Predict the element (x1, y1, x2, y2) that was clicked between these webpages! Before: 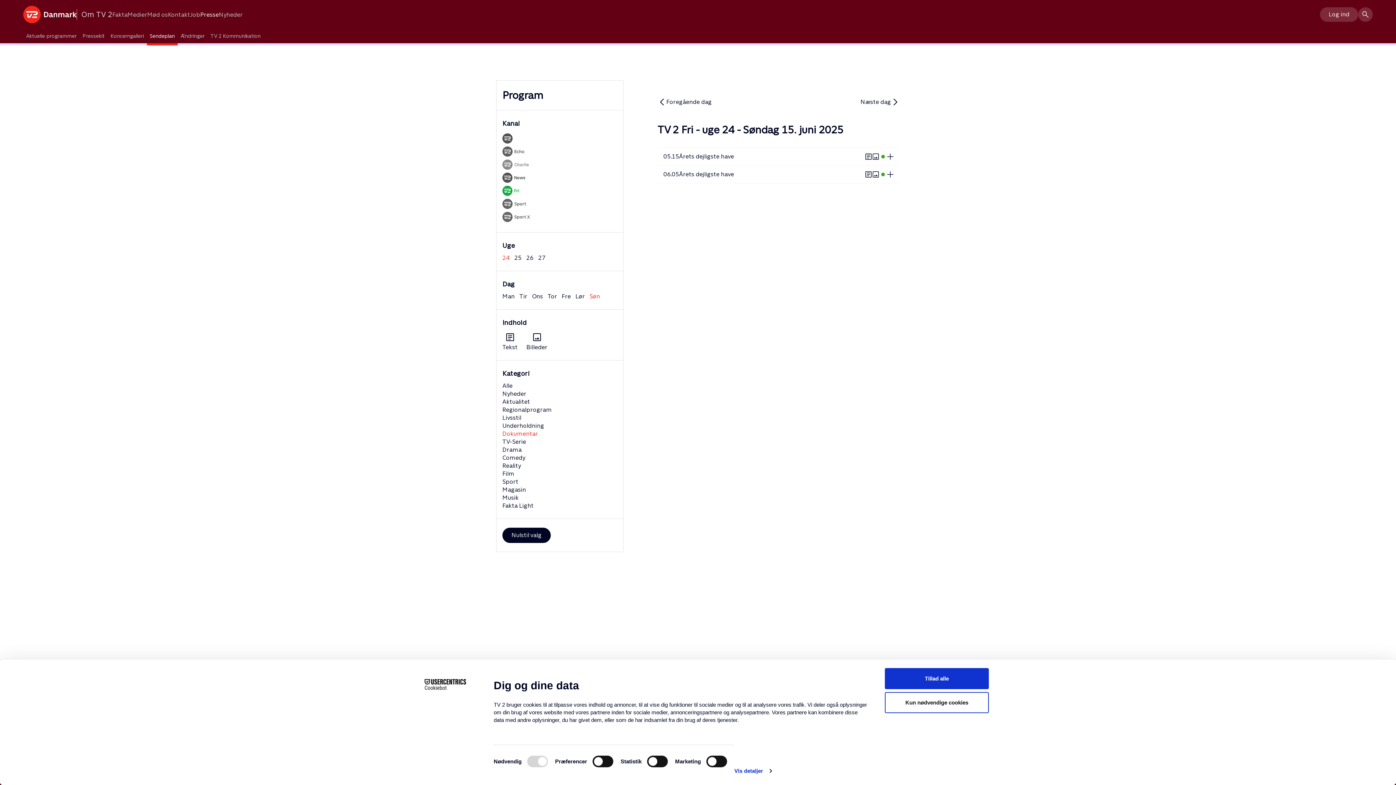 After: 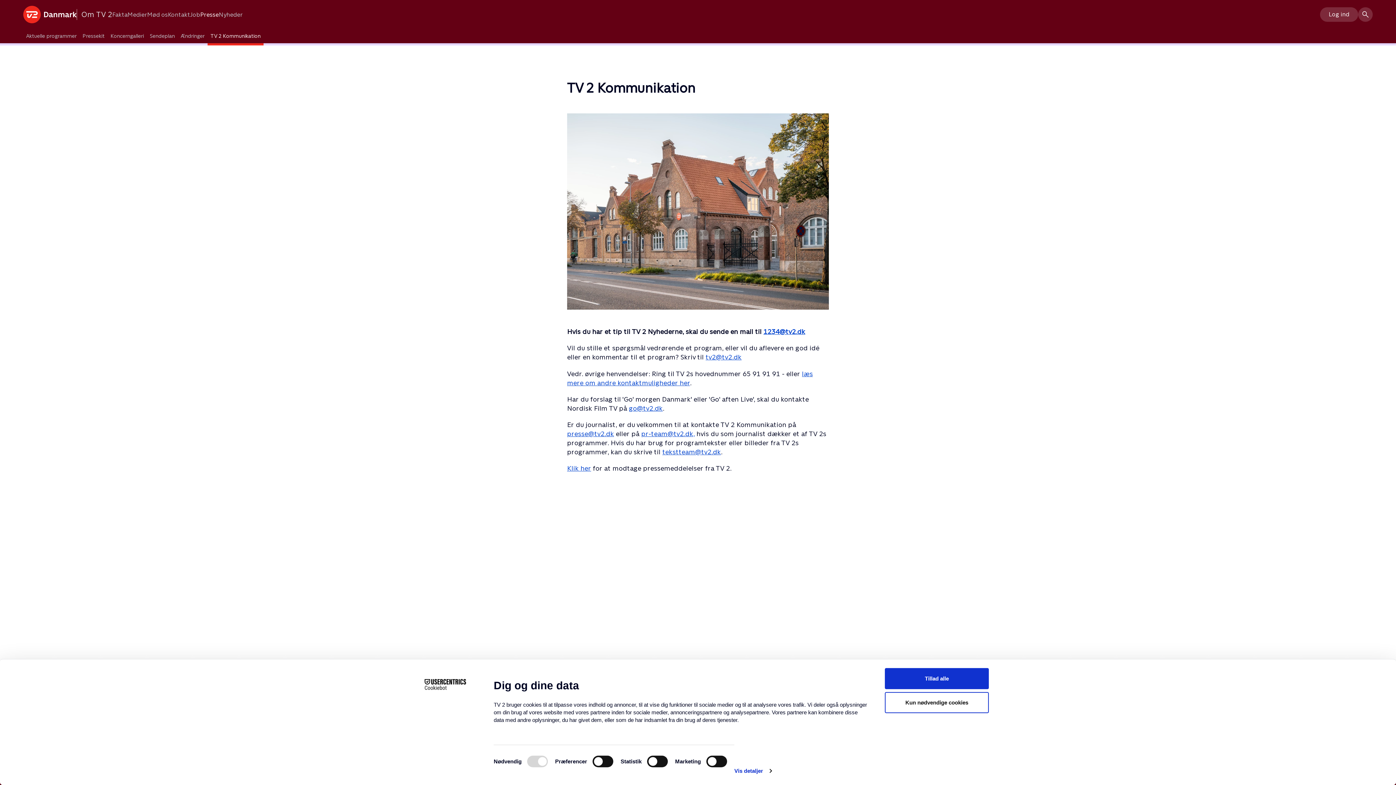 Action: bbox: (207, 29, 263, 45) label: TV 2 Kommunikation